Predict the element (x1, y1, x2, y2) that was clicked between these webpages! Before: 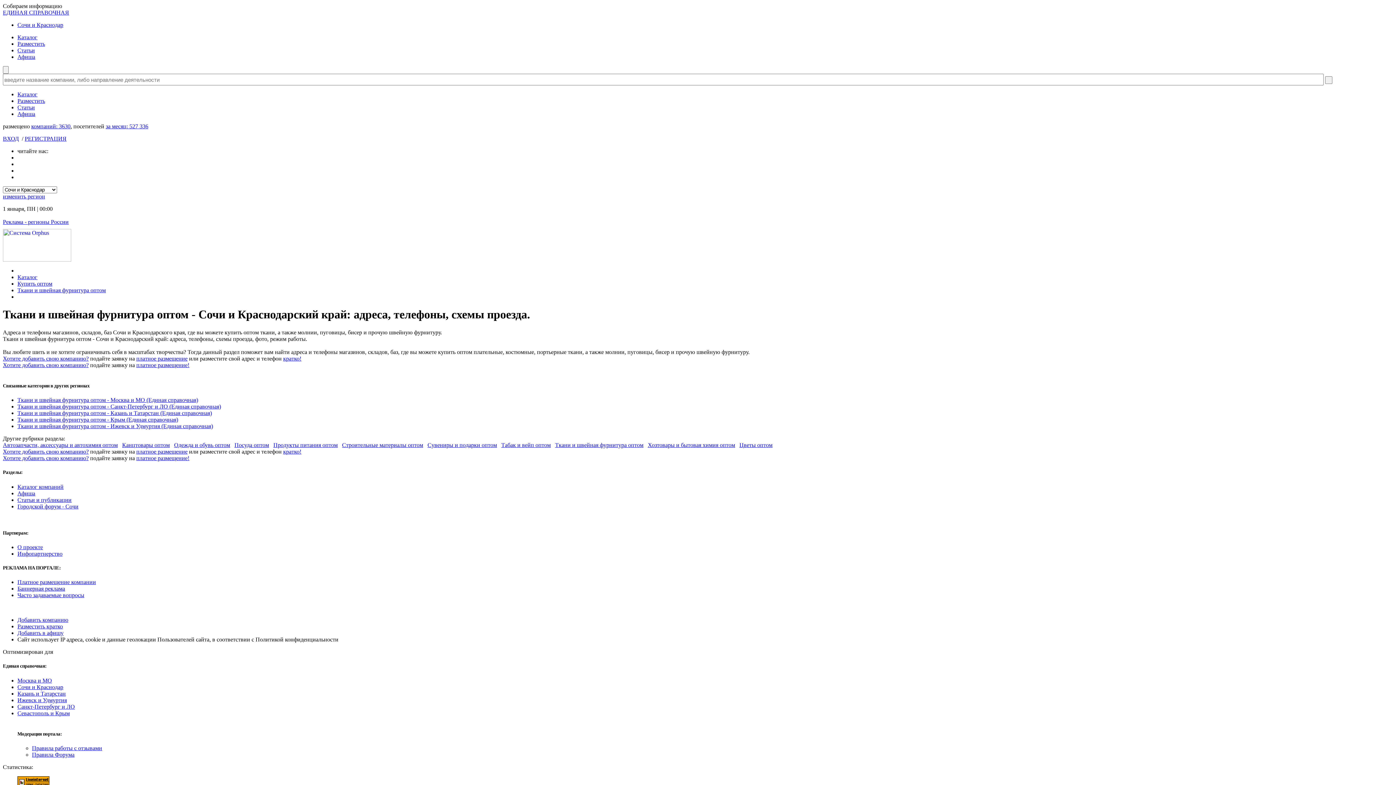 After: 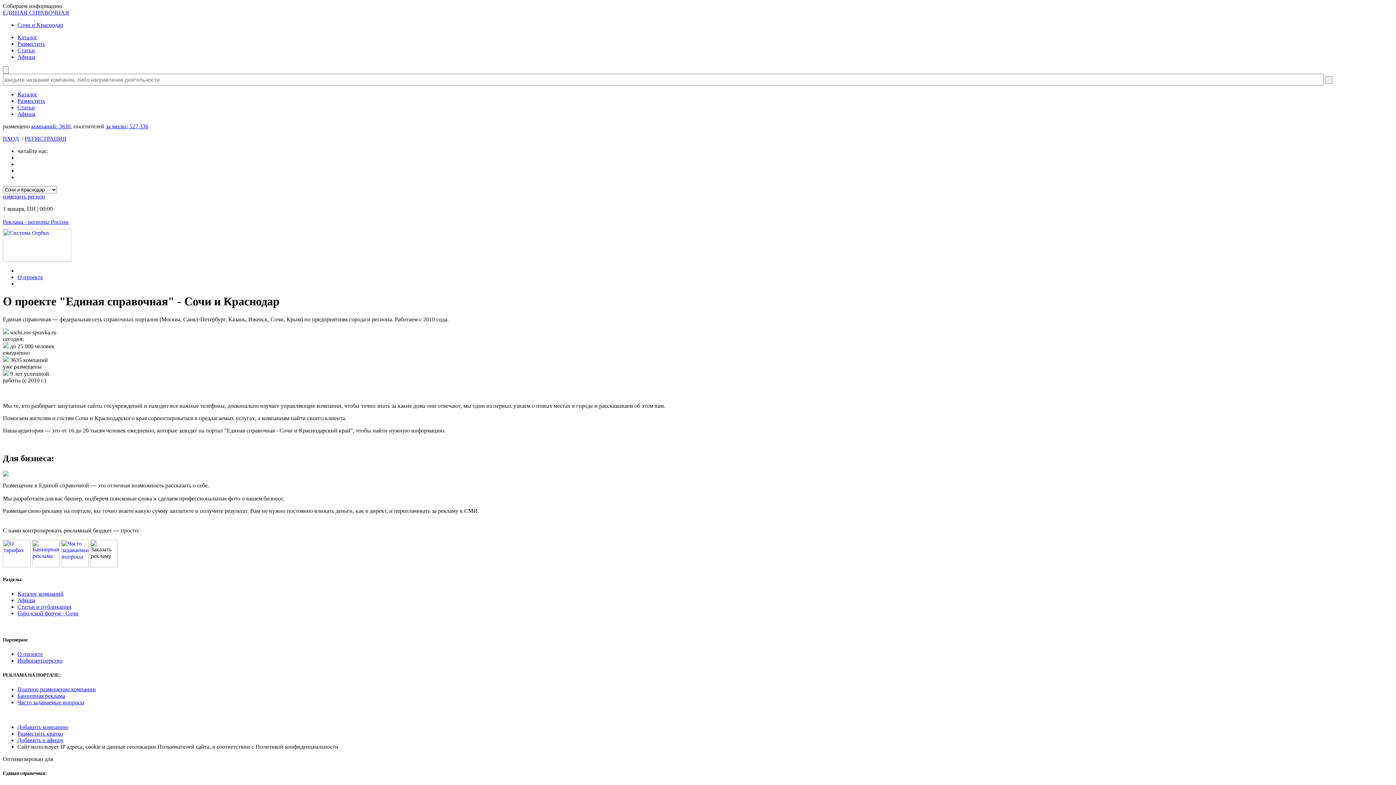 Action: bbox: (17, 544, 42, 550) label: О проекте